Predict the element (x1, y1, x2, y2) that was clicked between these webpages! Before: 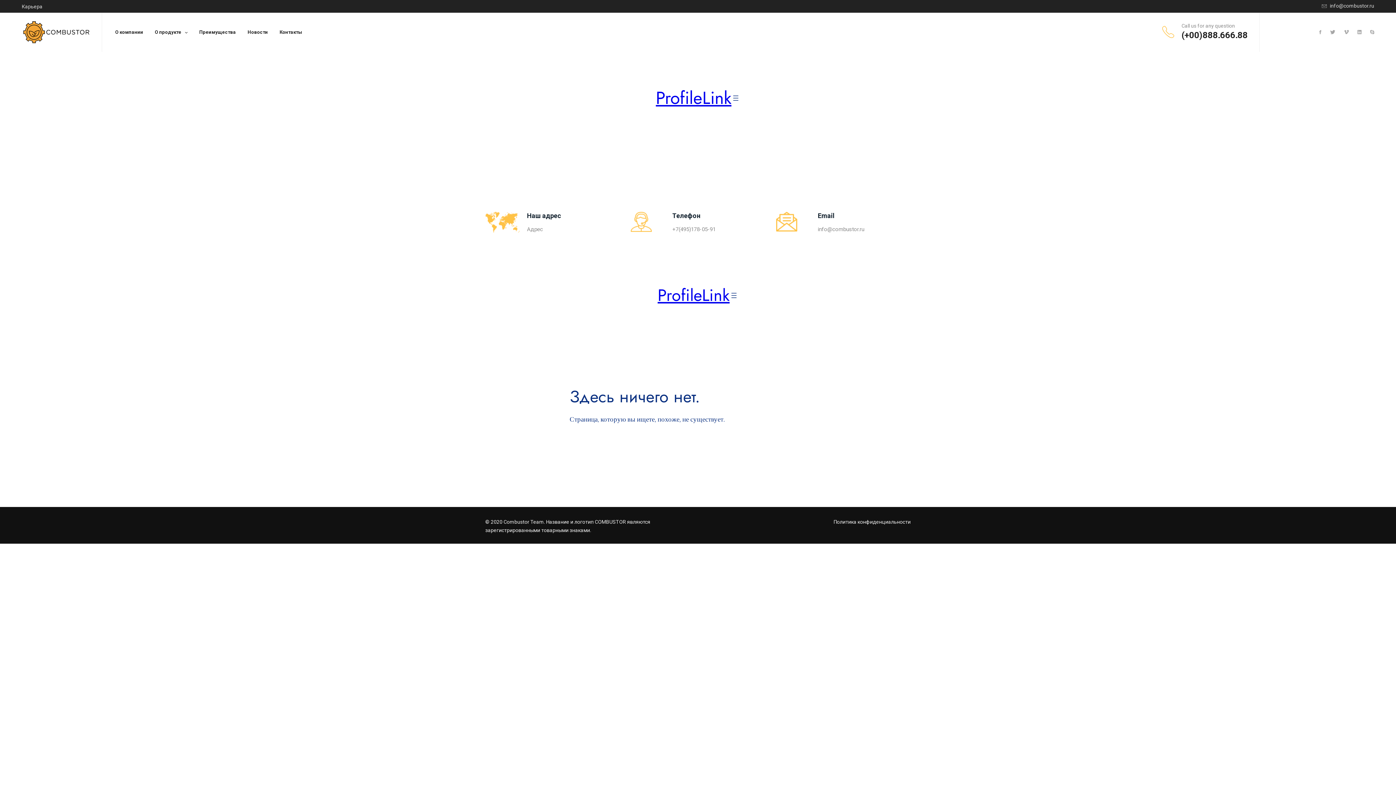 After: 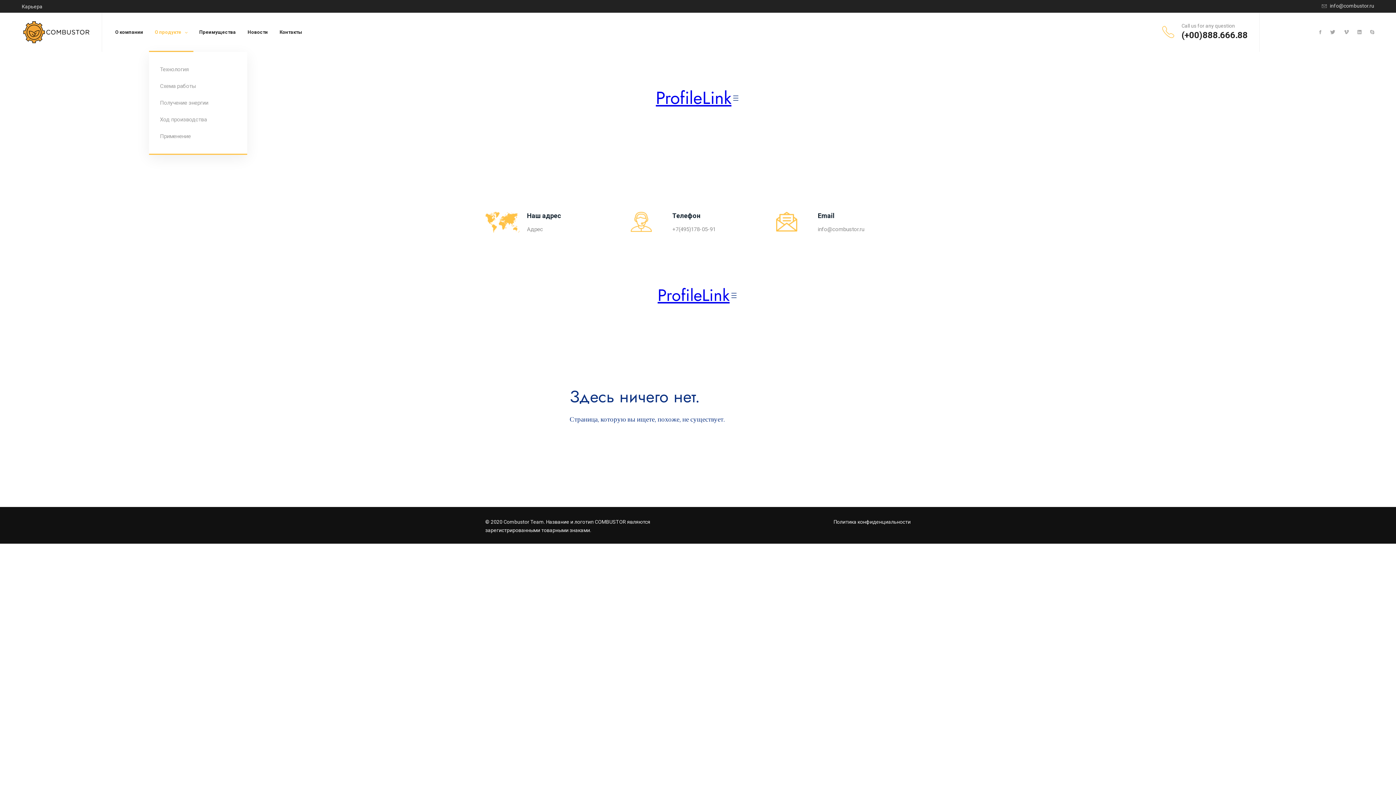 Action: bbox: (149, 12, 193, 52) label: О продукте